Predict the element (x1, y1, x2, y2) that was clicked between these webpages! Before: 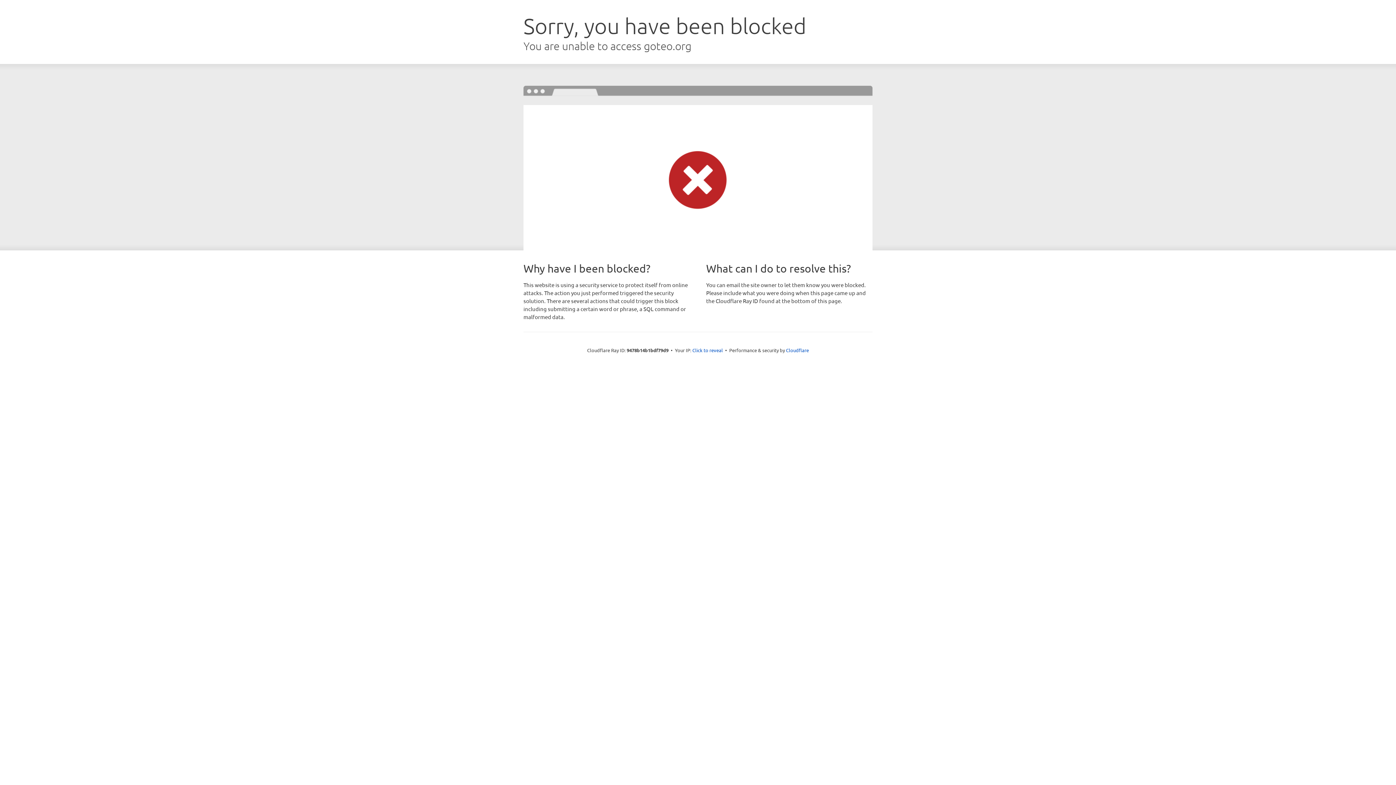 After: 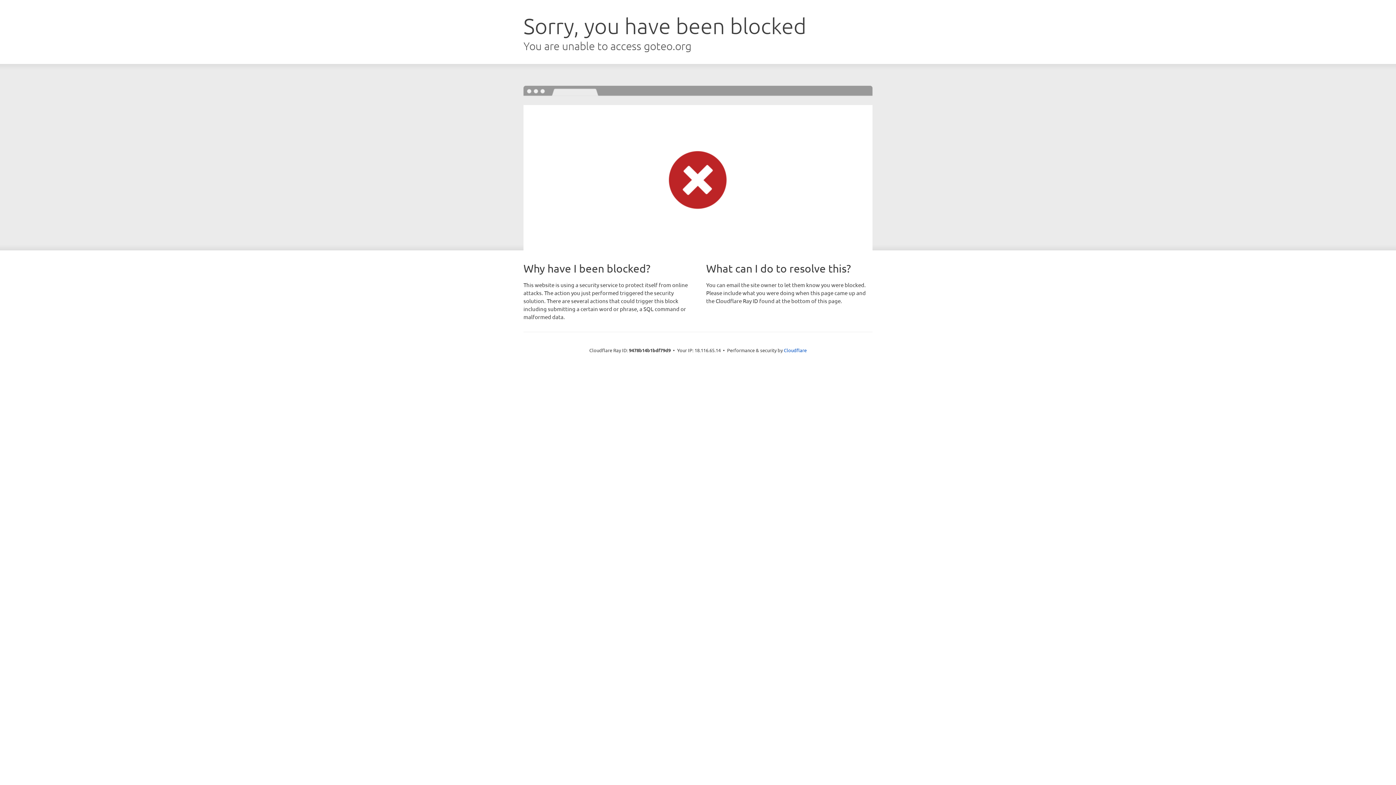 Action: label: Click to reveal bbox: (692, 346, 723, 353)